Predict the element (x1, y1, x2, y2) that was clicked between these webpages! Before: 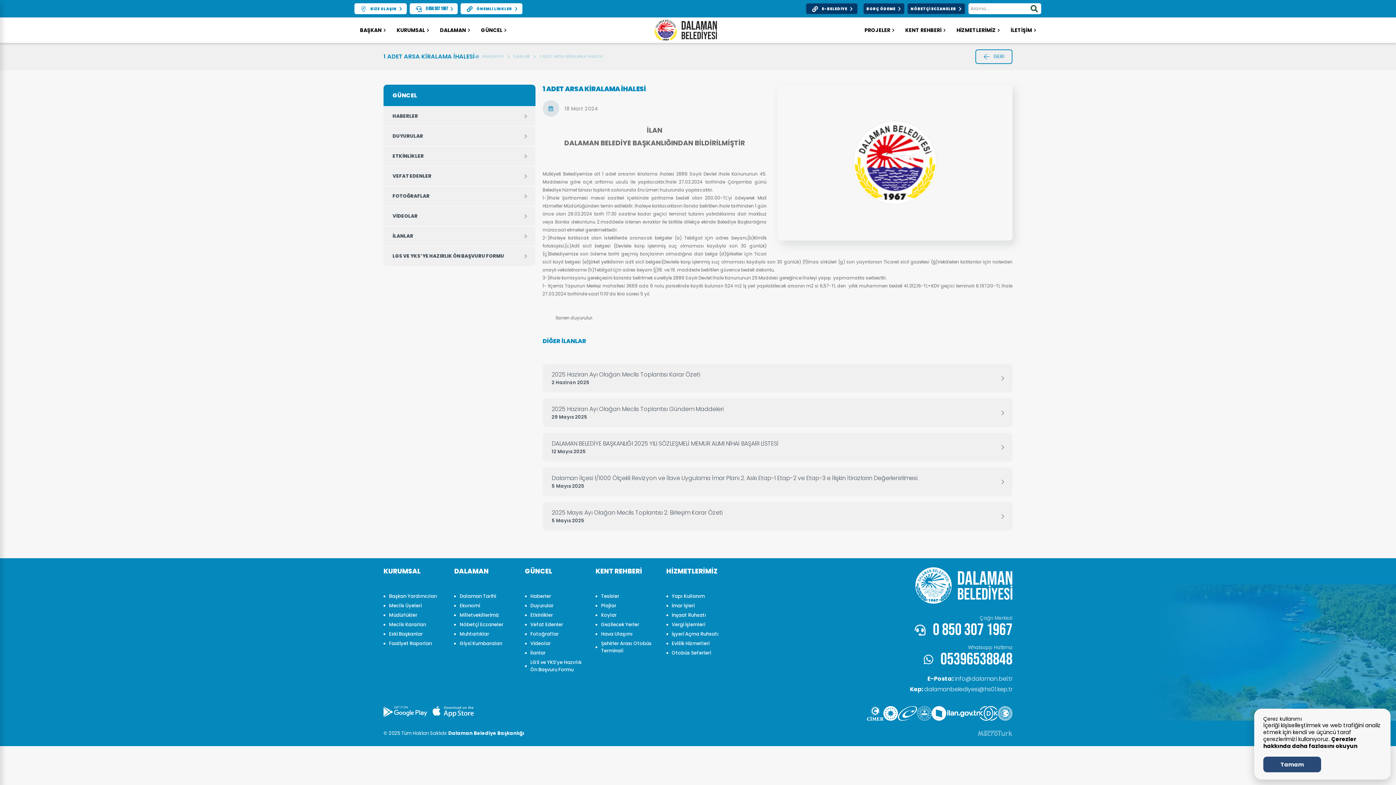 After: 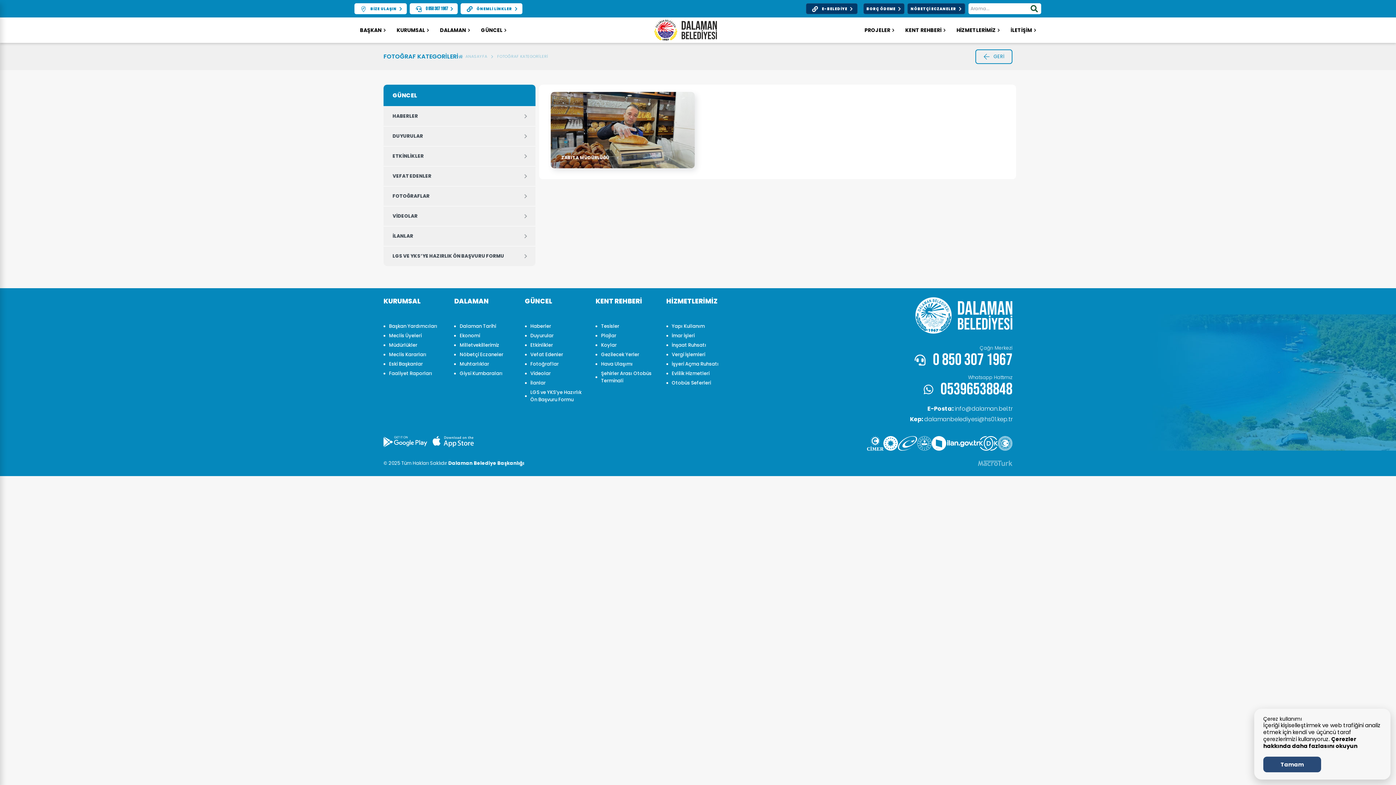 Action: label: FOTOĞRAFLAR bbox: (383, 186, 535, 206)